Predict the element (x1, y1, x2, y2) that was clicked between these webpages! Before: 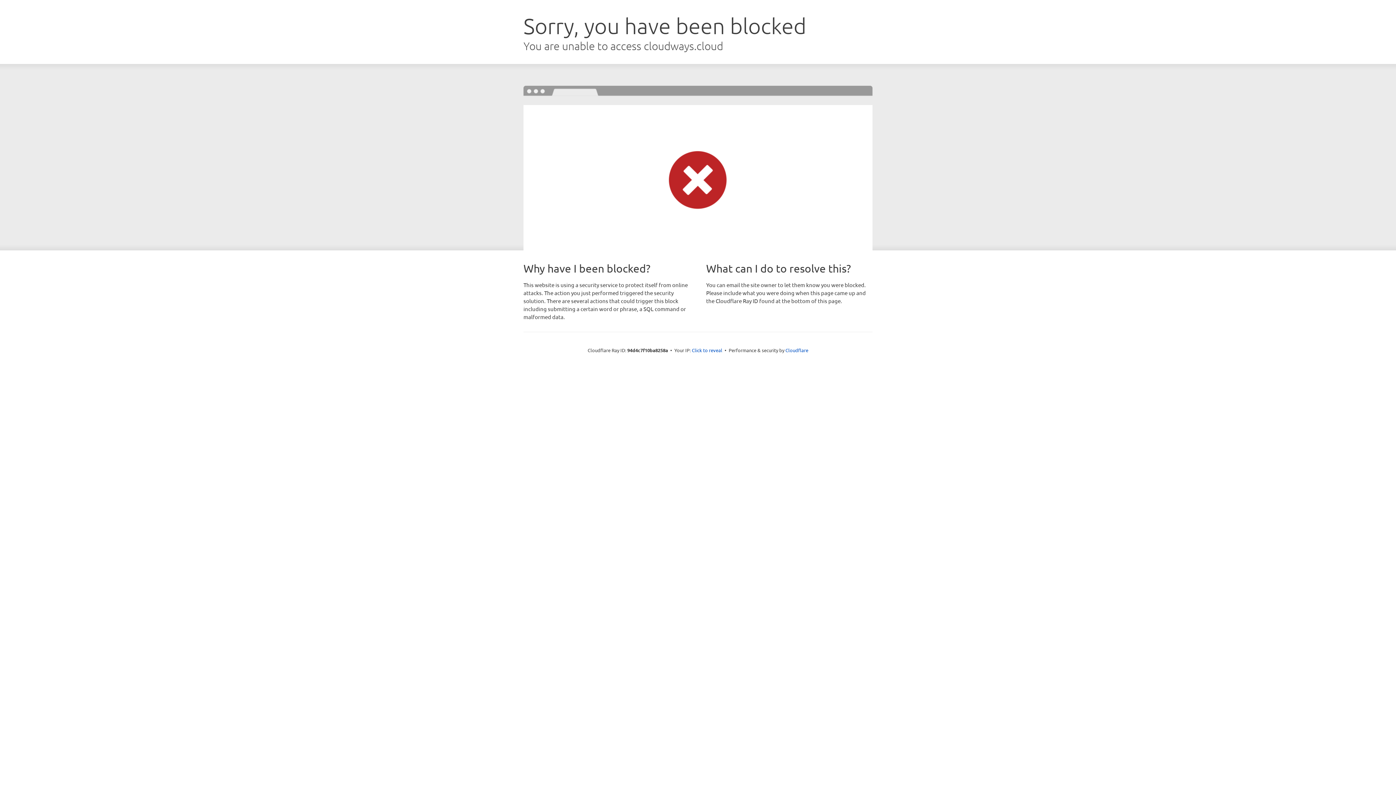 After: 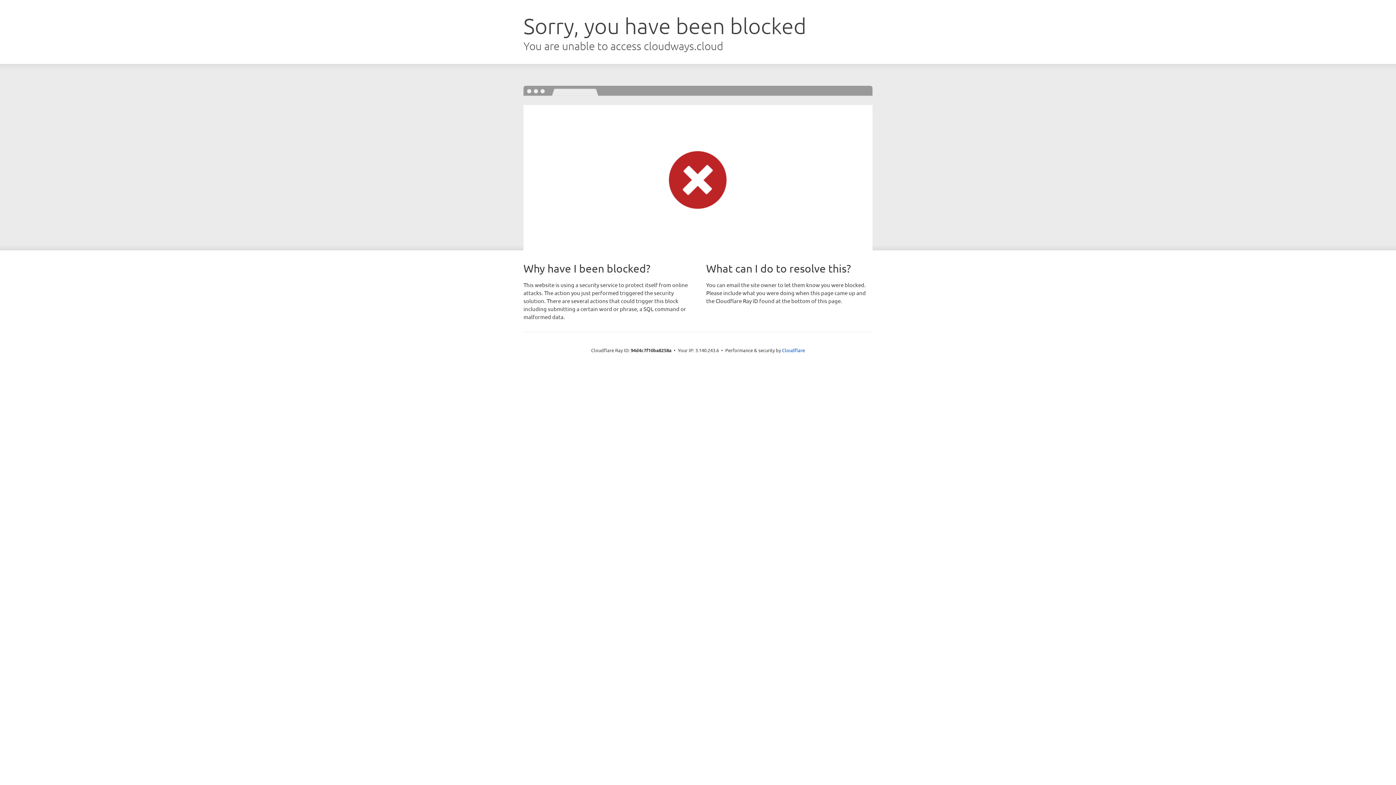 Action: bbox: (692, 346, 722, 353) label: Click to reveal